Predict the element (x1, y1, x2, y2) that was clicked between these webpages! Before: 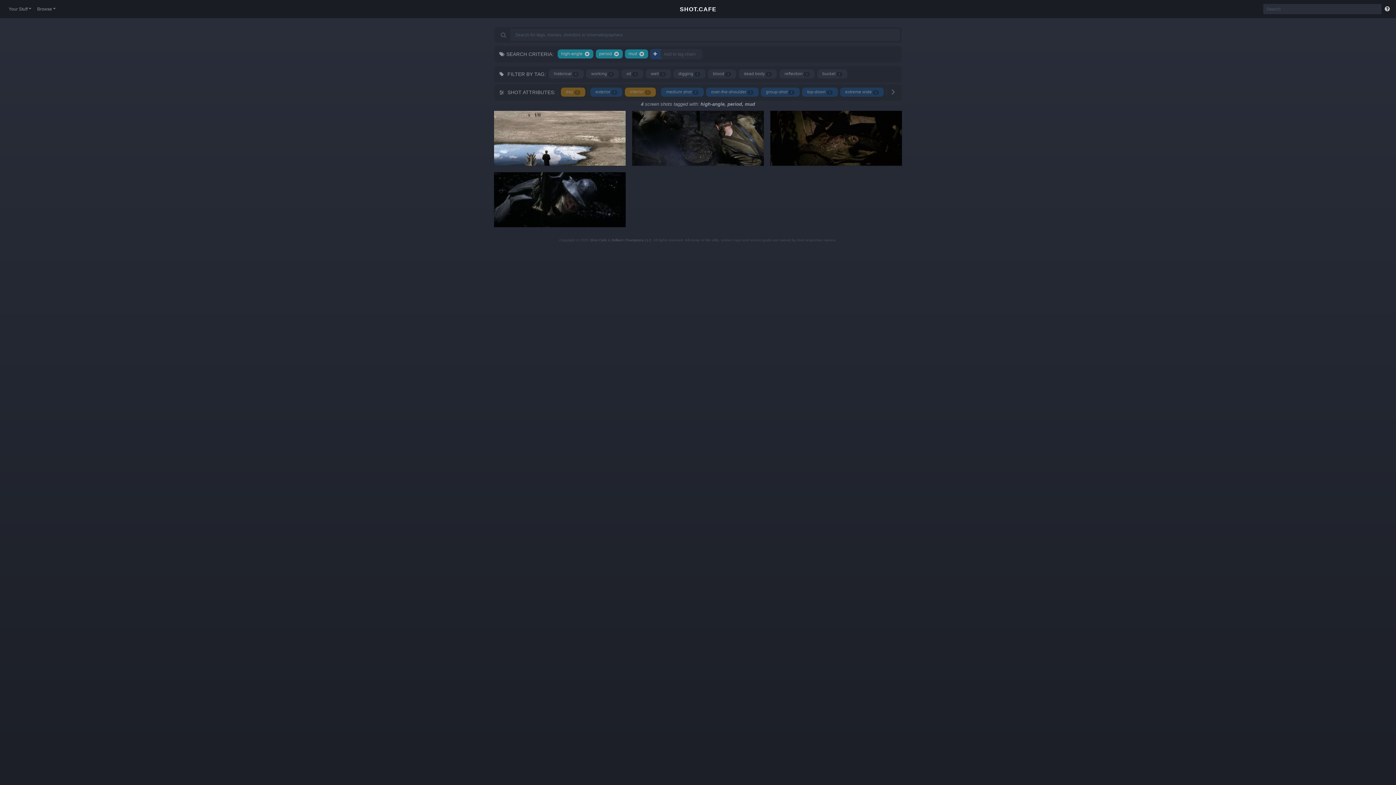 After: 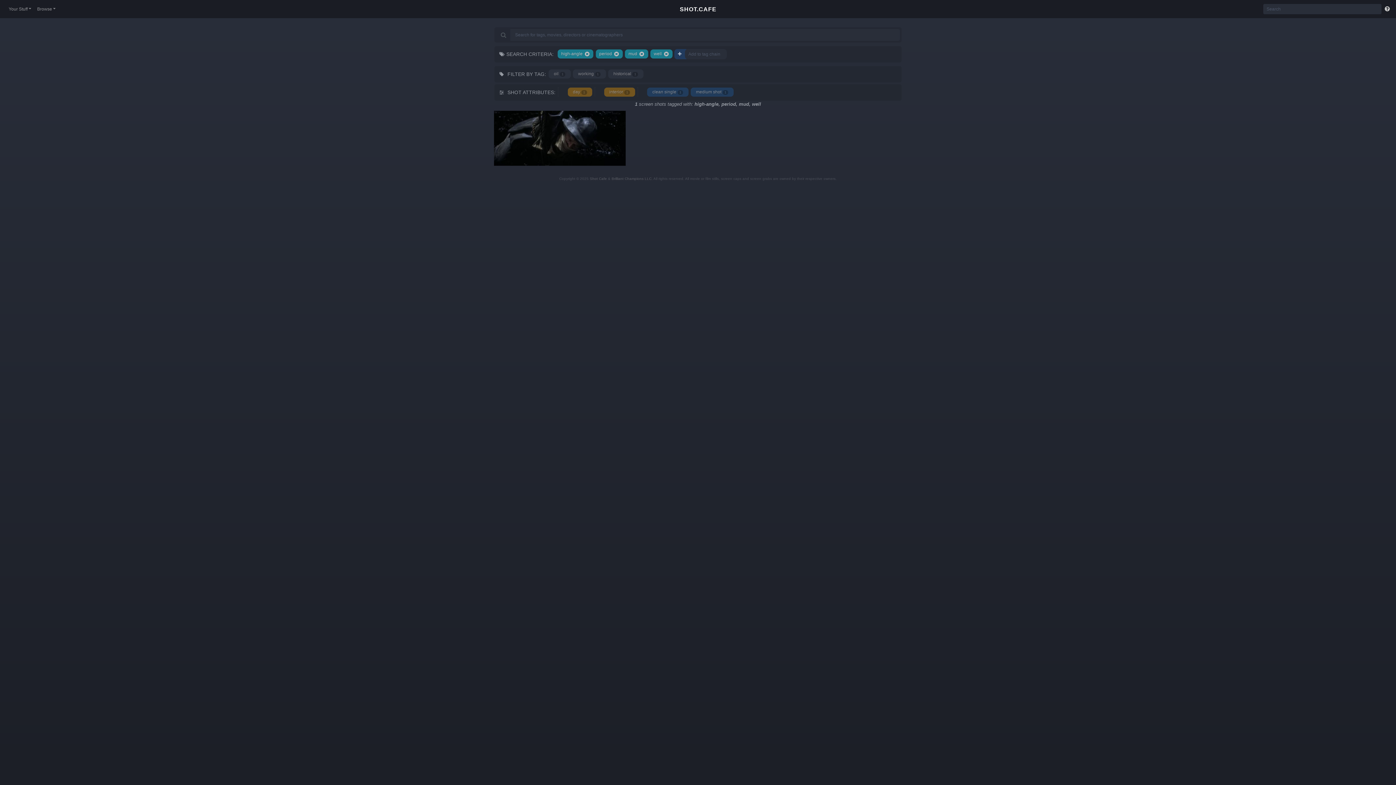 Action: label: well 1 bbox: (645, 69, 671, 78)